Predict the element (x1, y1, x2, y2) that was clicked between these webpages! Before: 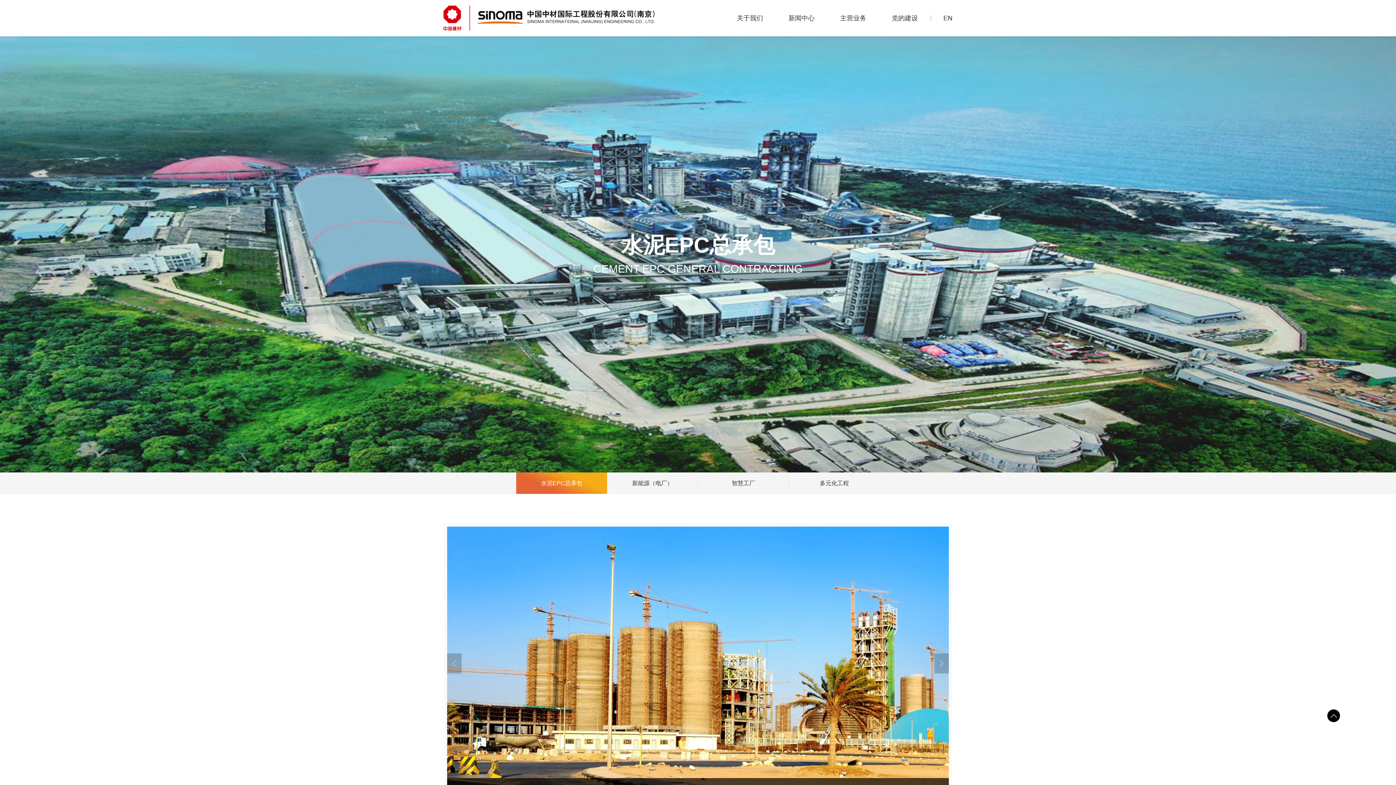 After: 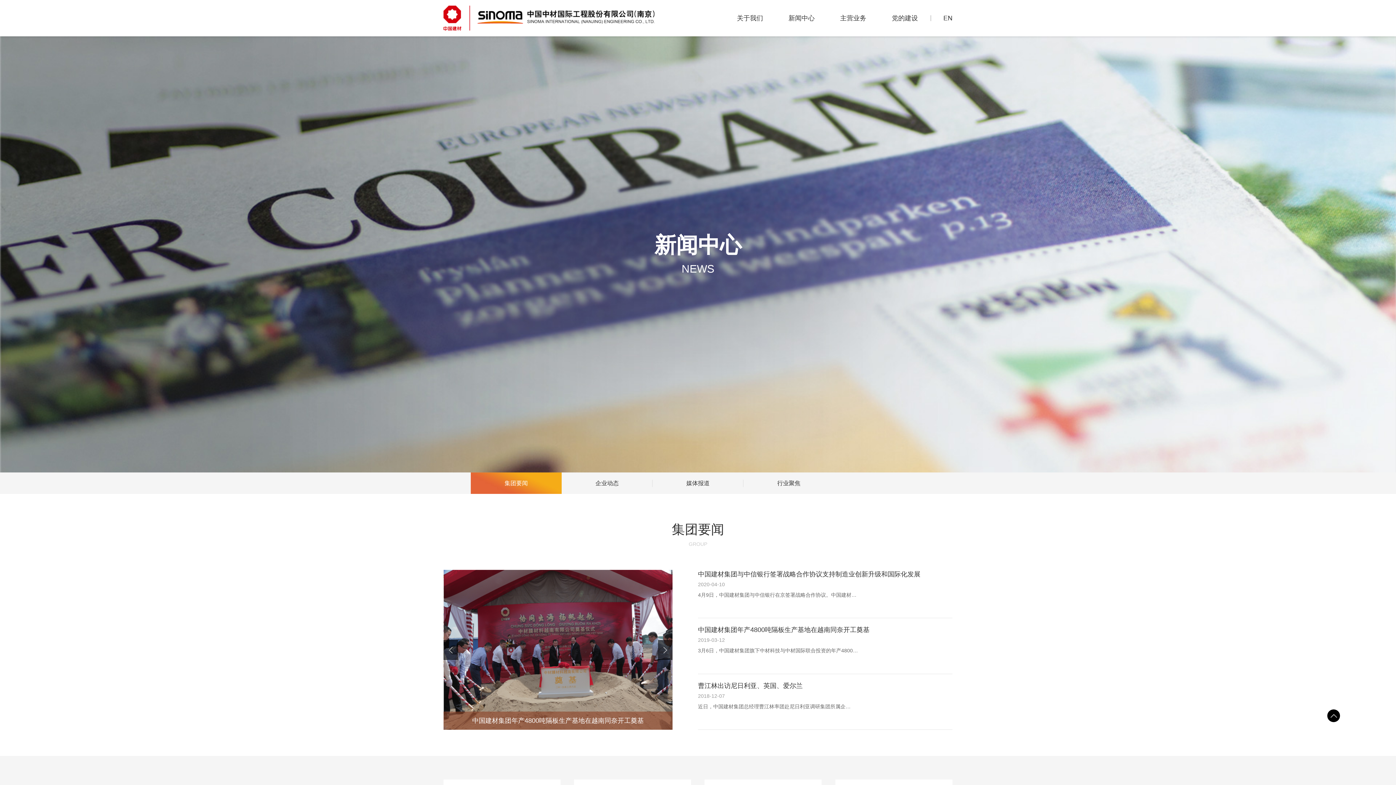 Action: label: 新闻中心 bbox: (788, 14, 814, 21)